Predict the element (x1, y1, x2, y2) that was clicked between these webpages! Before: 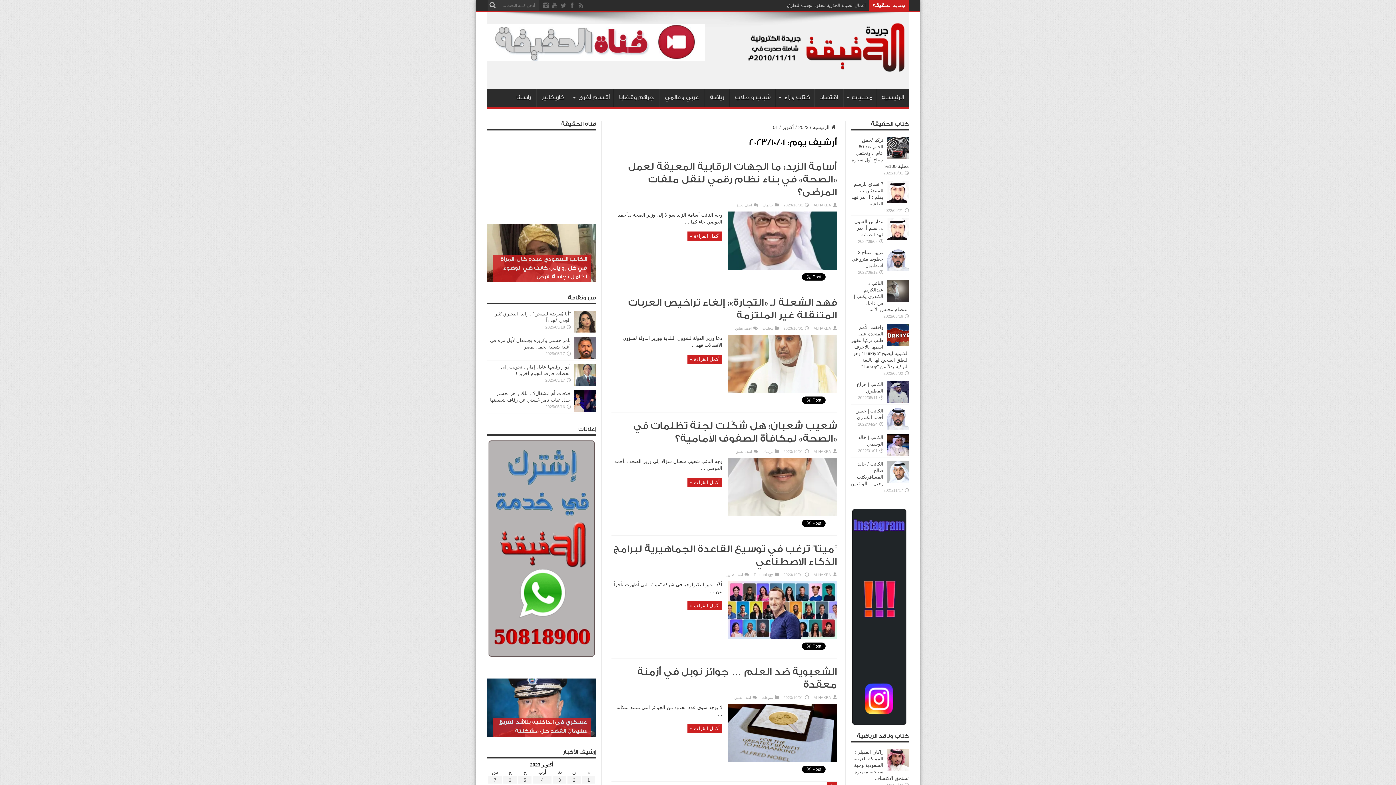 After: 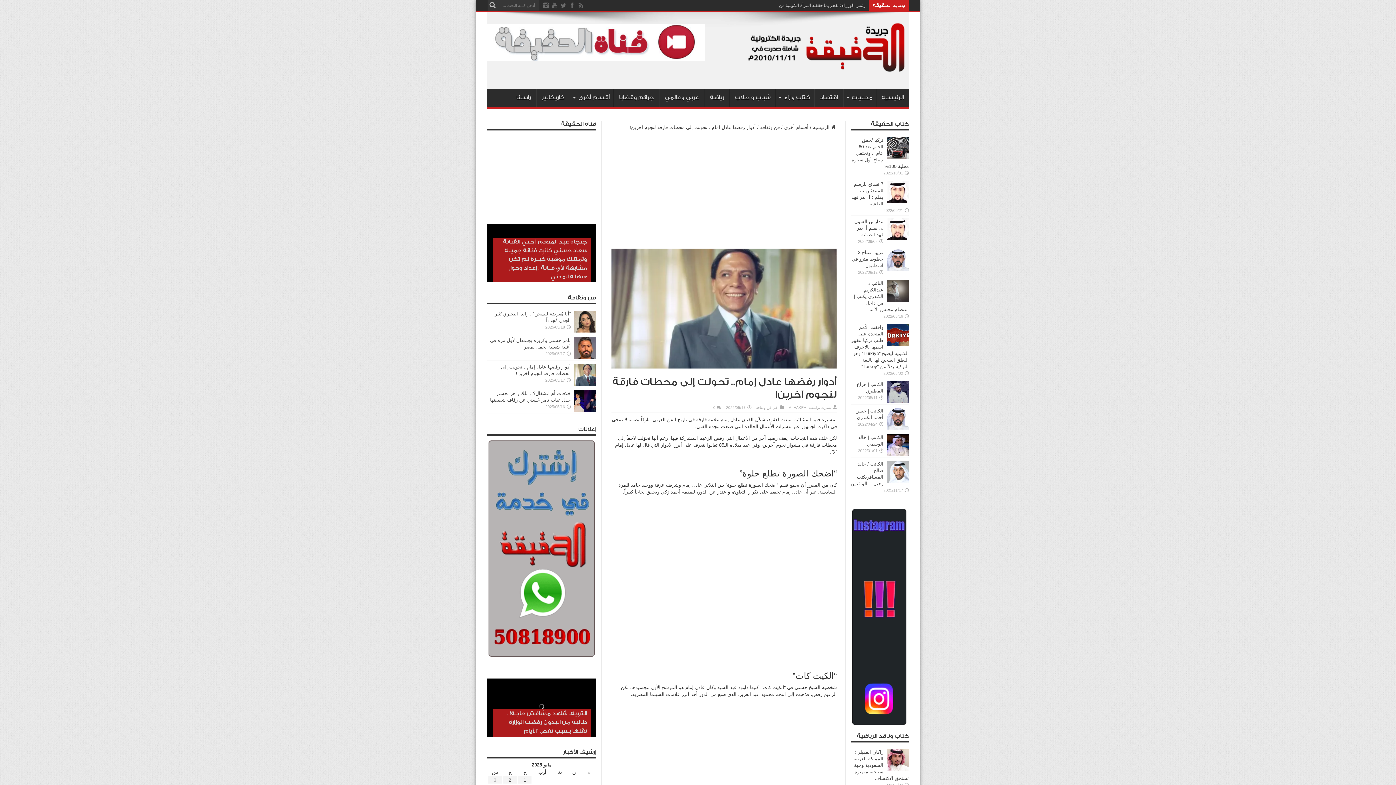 Action: bbox: (574, 381, 596, 386)